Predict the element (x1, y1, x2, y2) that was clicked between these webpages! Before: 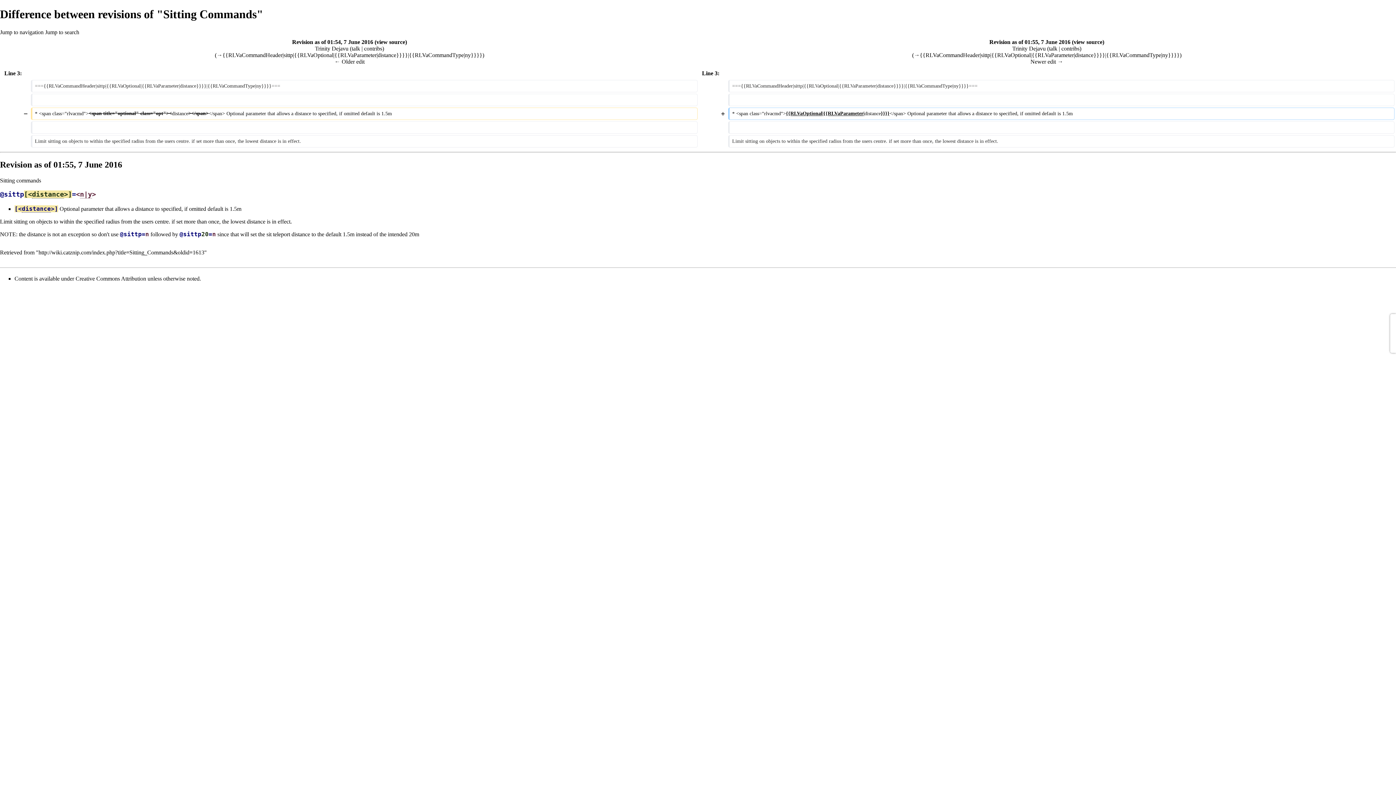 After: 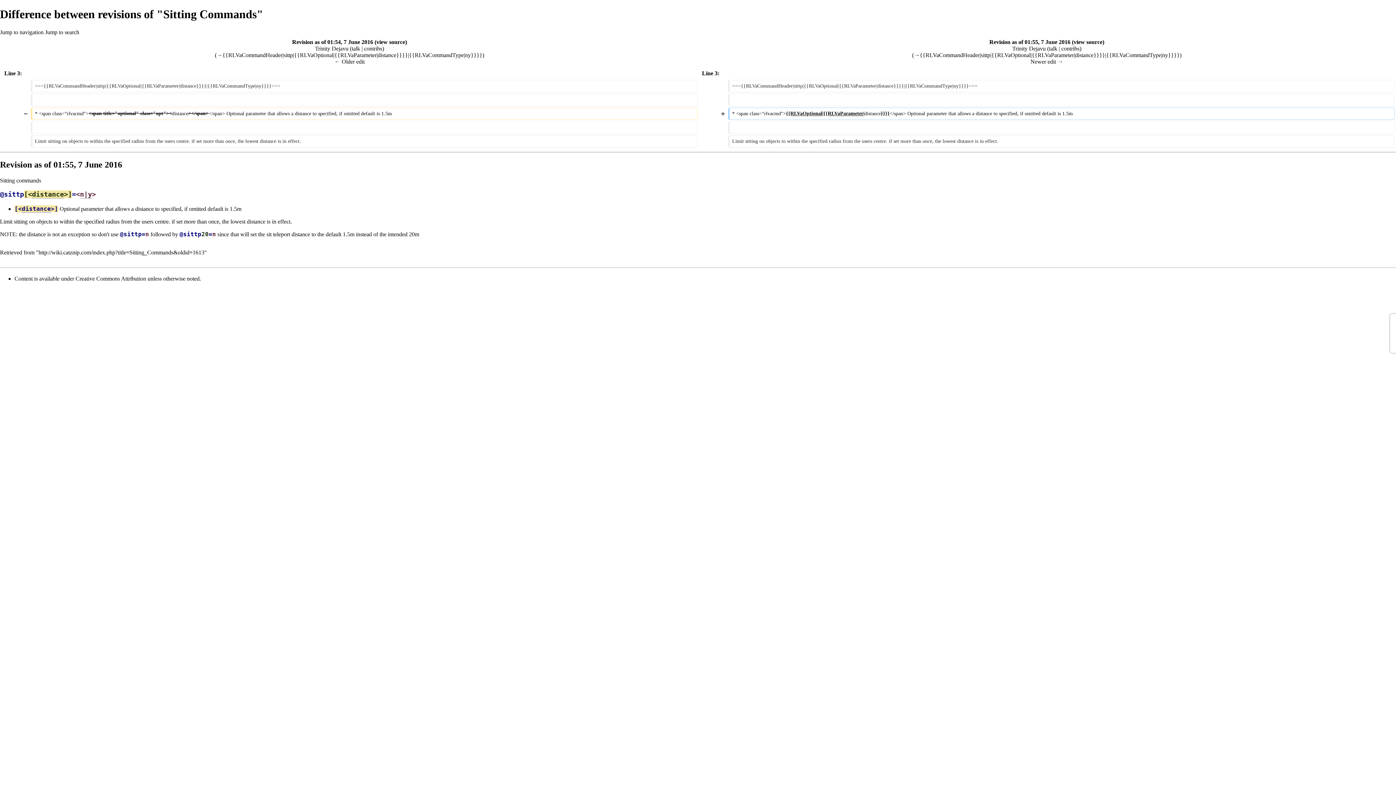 Action: bbox: (914, 51, 920, 58) label: →